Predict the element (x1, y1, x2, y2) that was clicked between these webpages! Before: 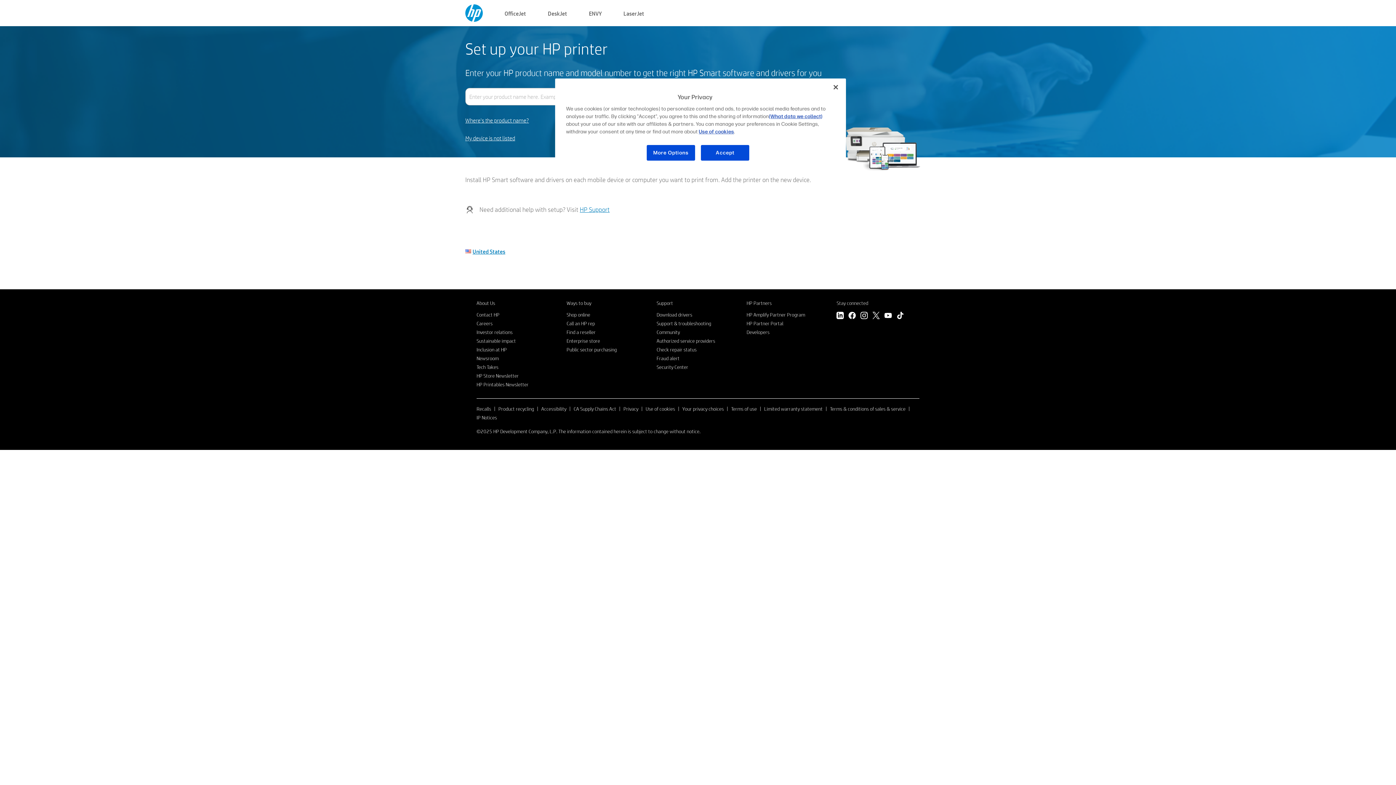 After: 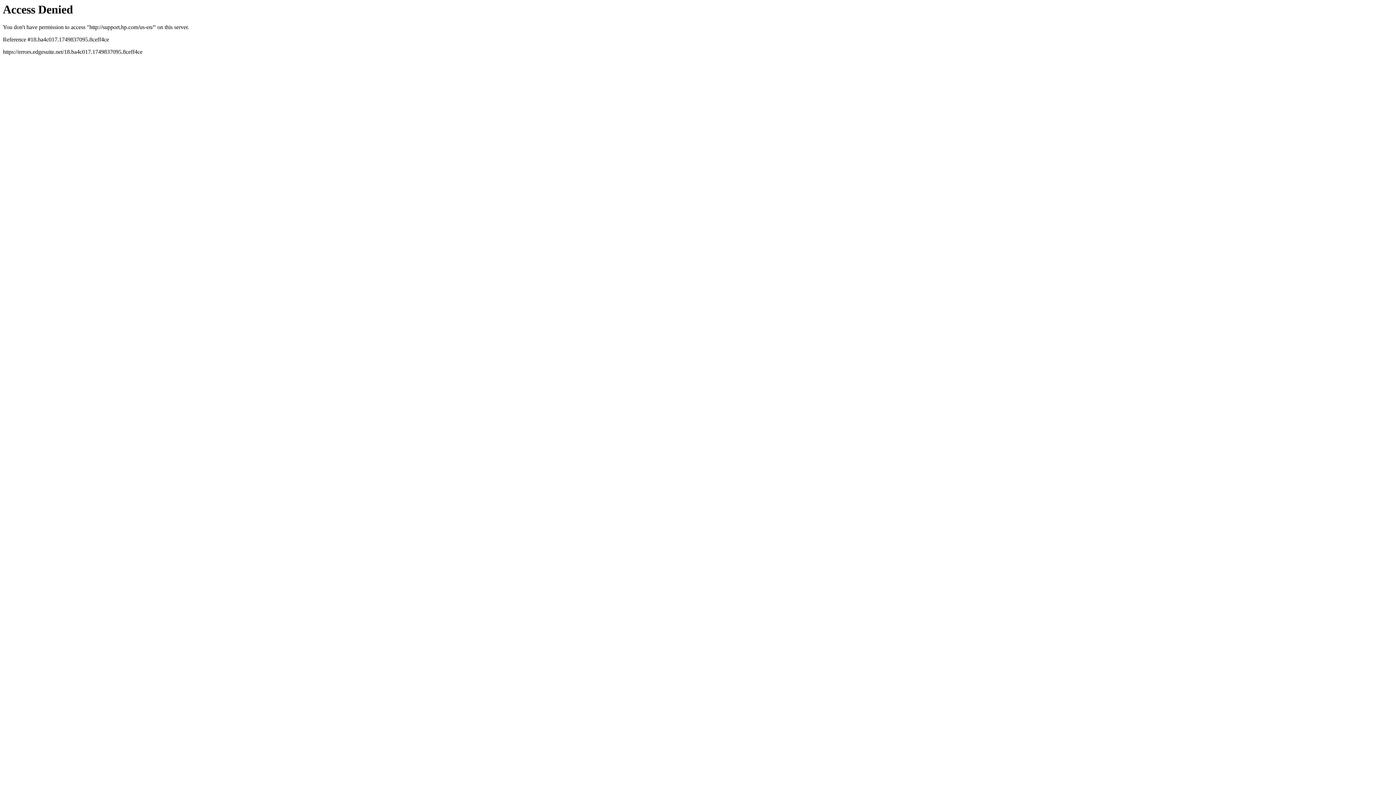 Action: bbox: (656, 320, 711, 326) label: Support & troubleshooting